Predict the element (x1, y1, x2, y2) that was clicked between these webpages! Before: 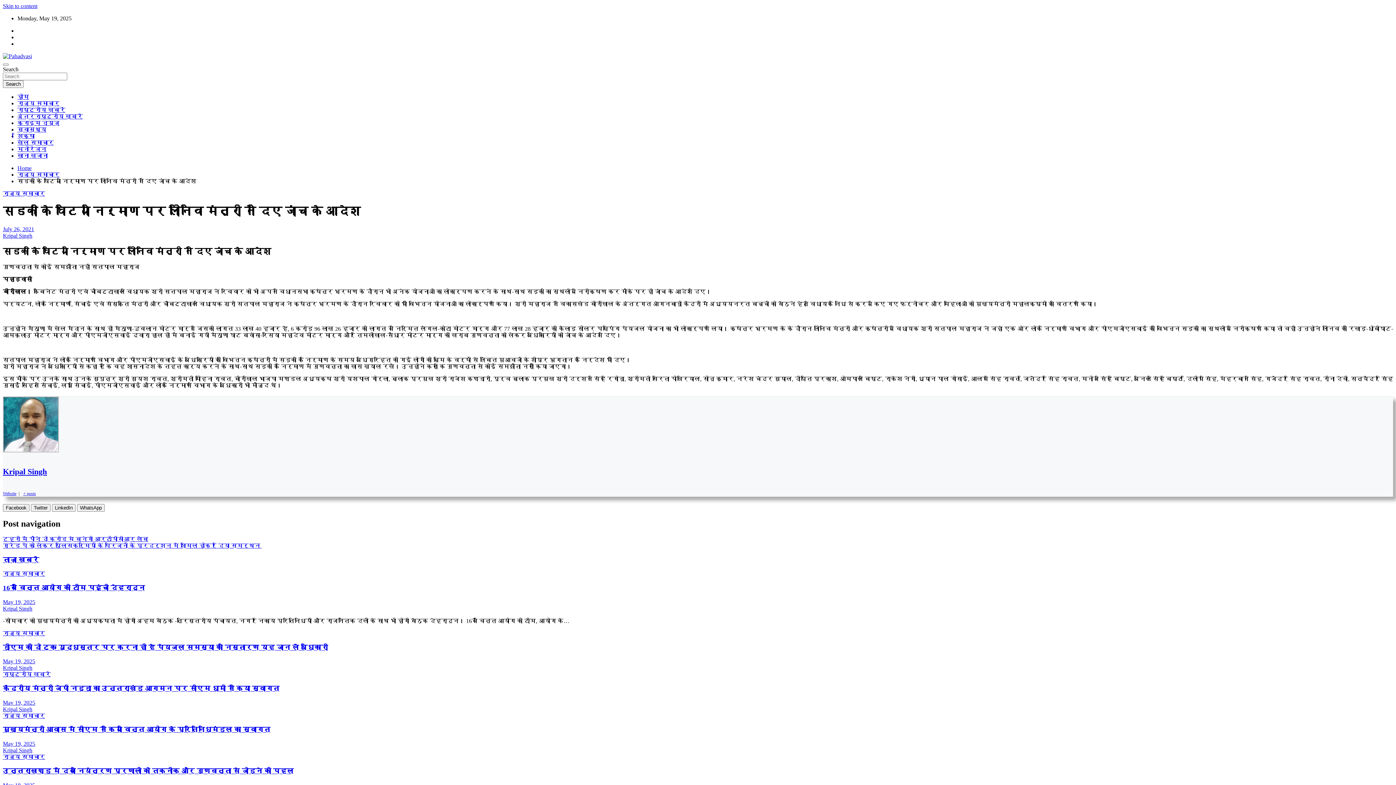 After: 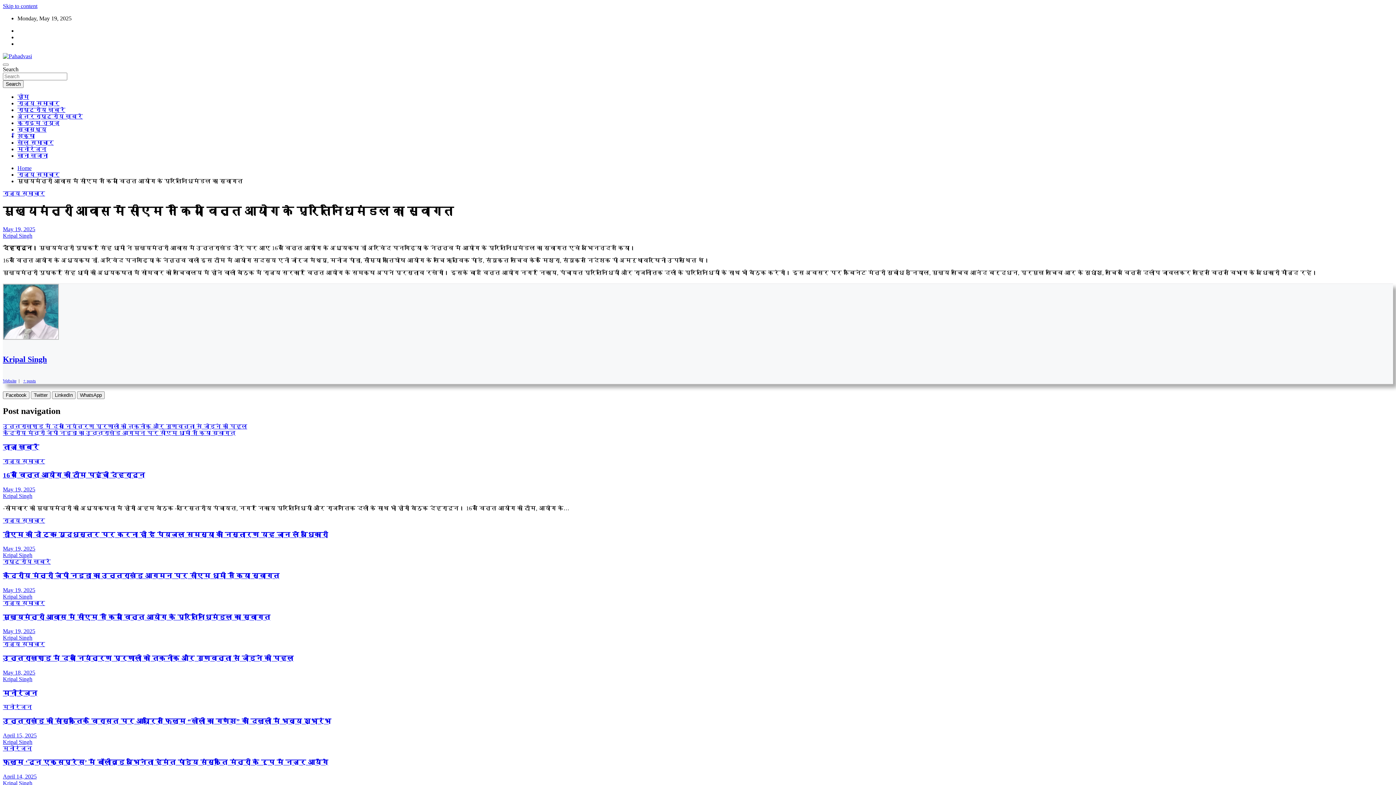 Action: bbox: (2, 741, 35, 747) label: May 19, 2025